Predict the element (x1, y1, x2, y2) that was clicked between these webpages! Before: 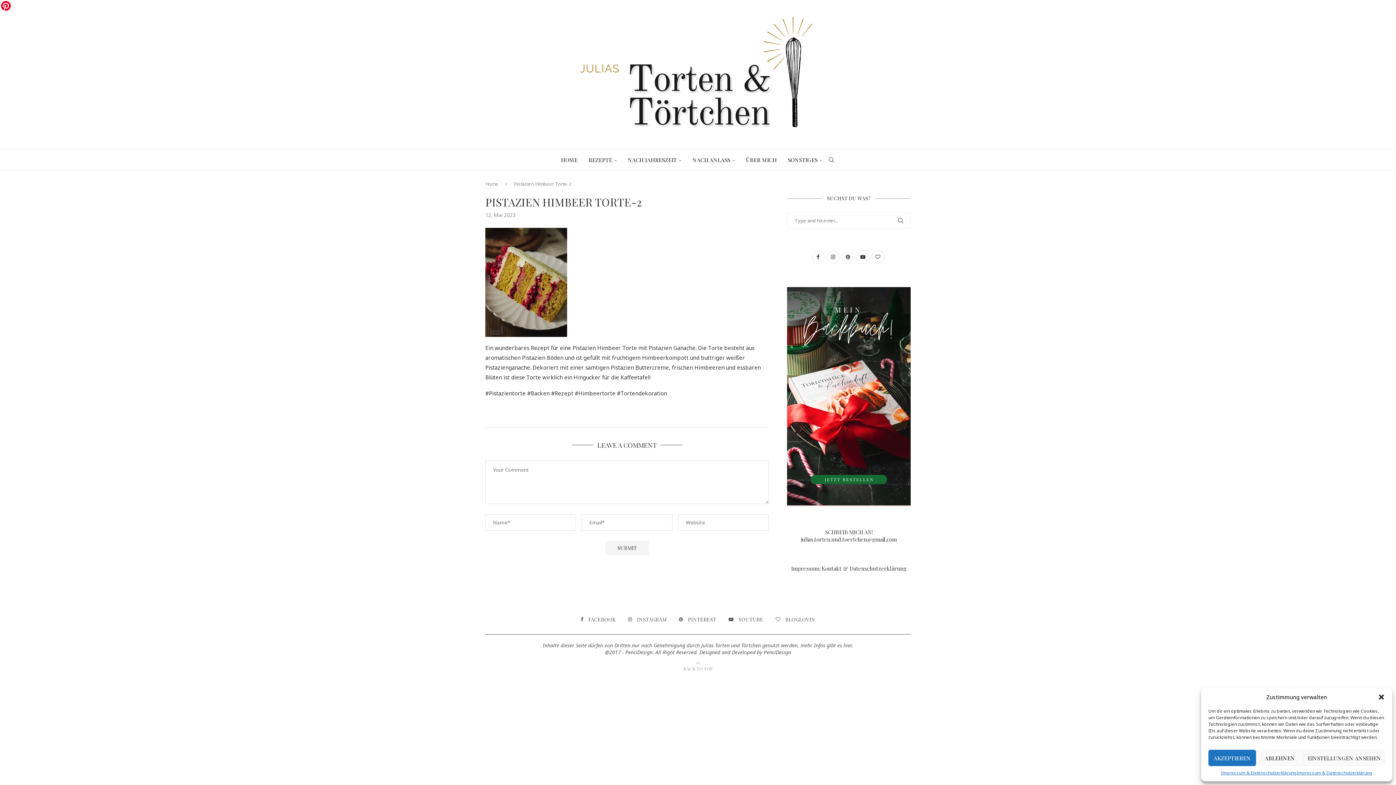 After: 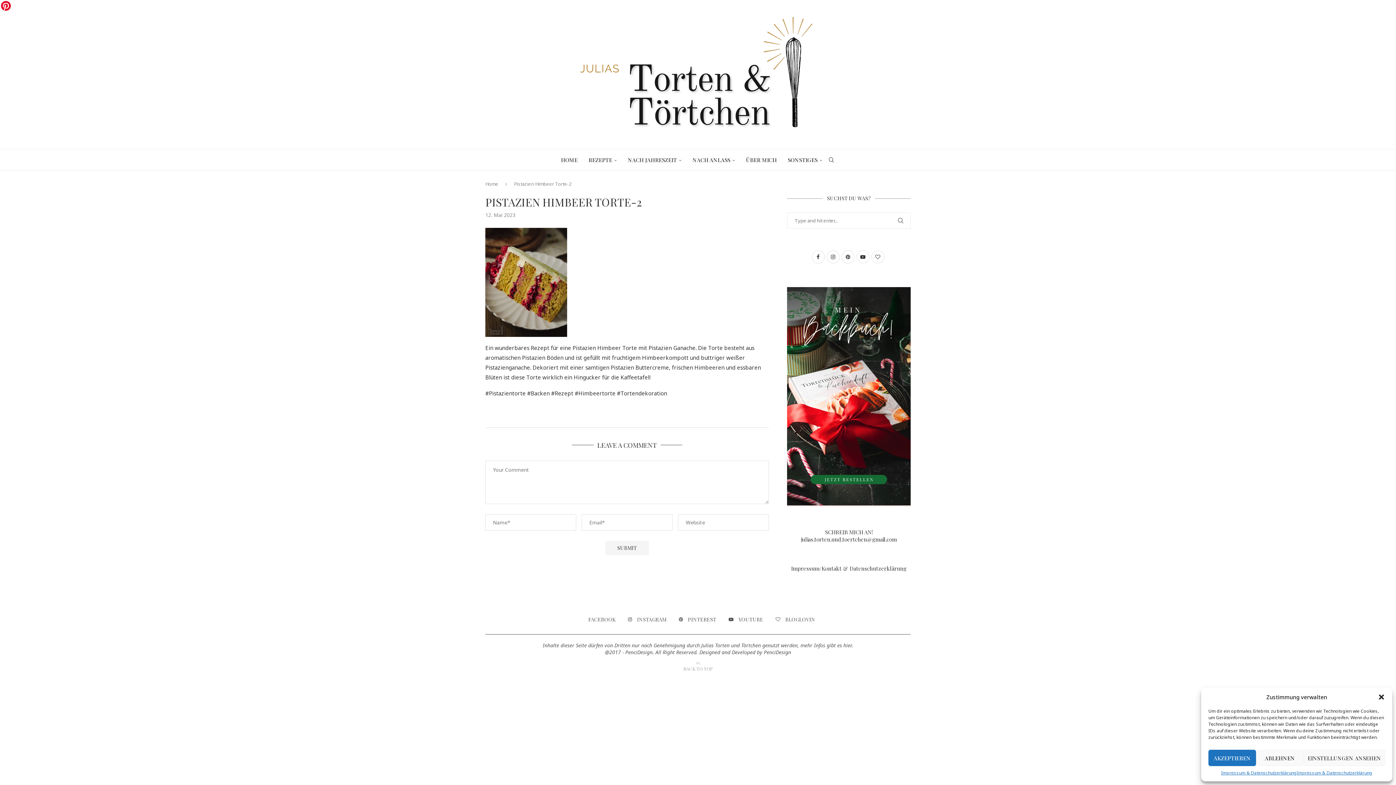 Action: label: Facebook bbox: (580, 616, 615, 623)